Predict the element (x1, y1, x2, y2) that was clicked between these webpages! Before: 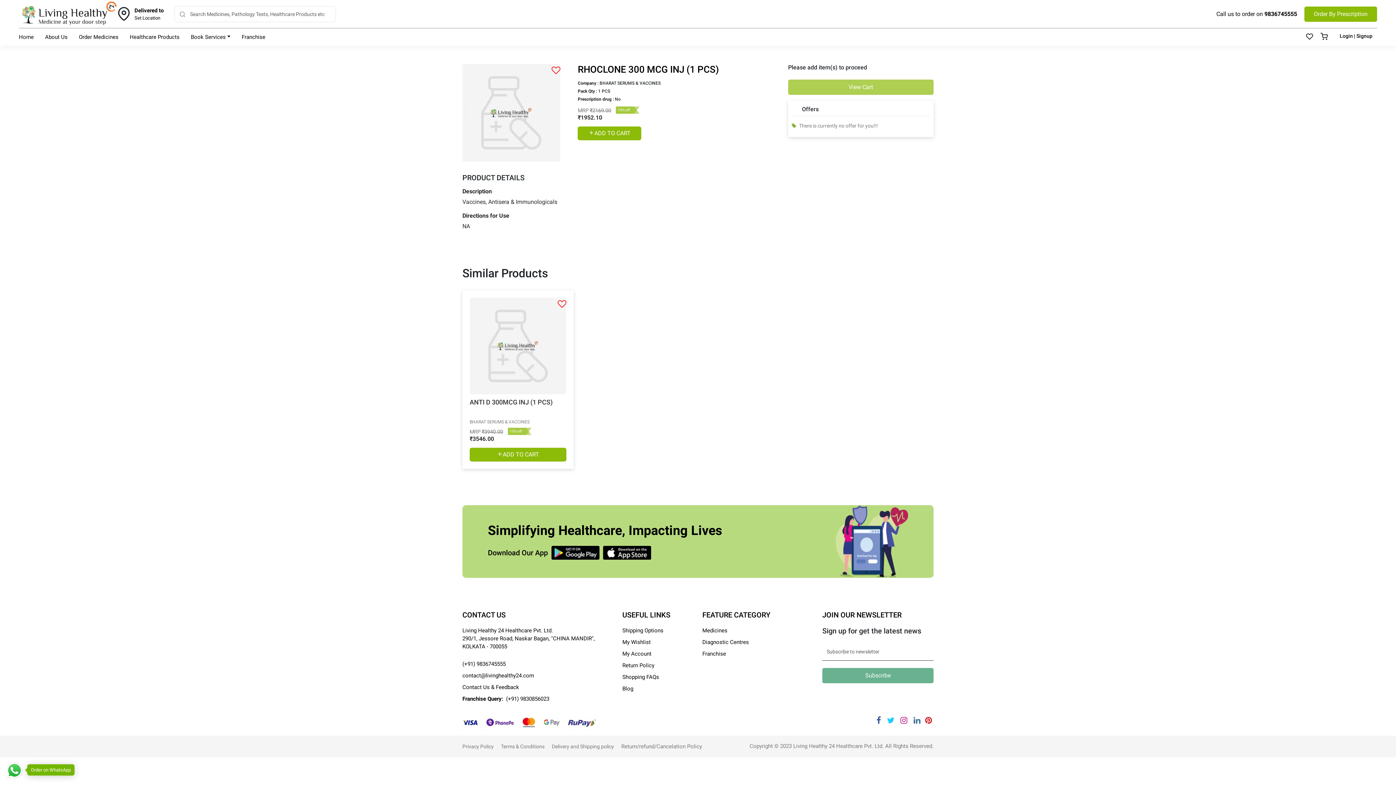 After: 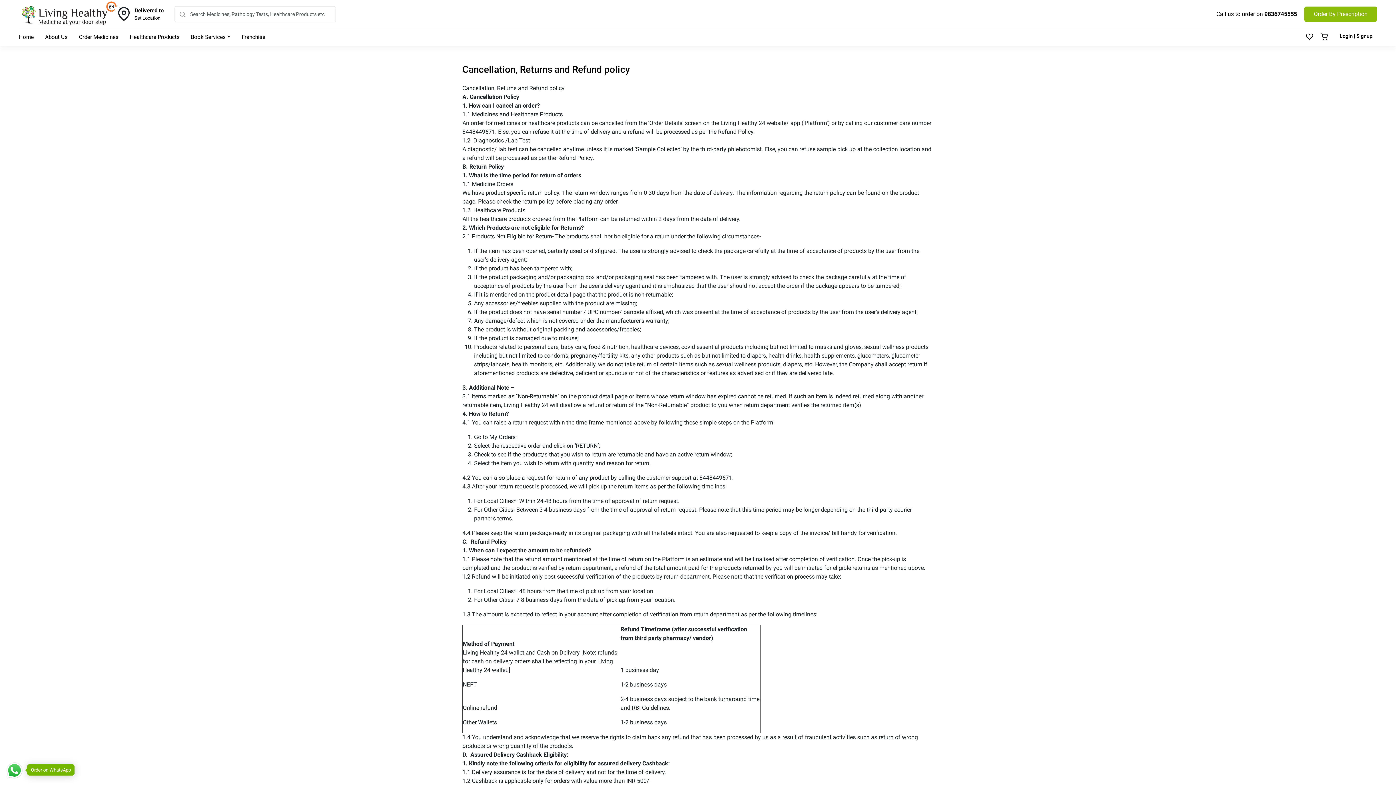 Action: bbox: (621, 743, 702, 750) label: Return/refund/Cancelation Policy